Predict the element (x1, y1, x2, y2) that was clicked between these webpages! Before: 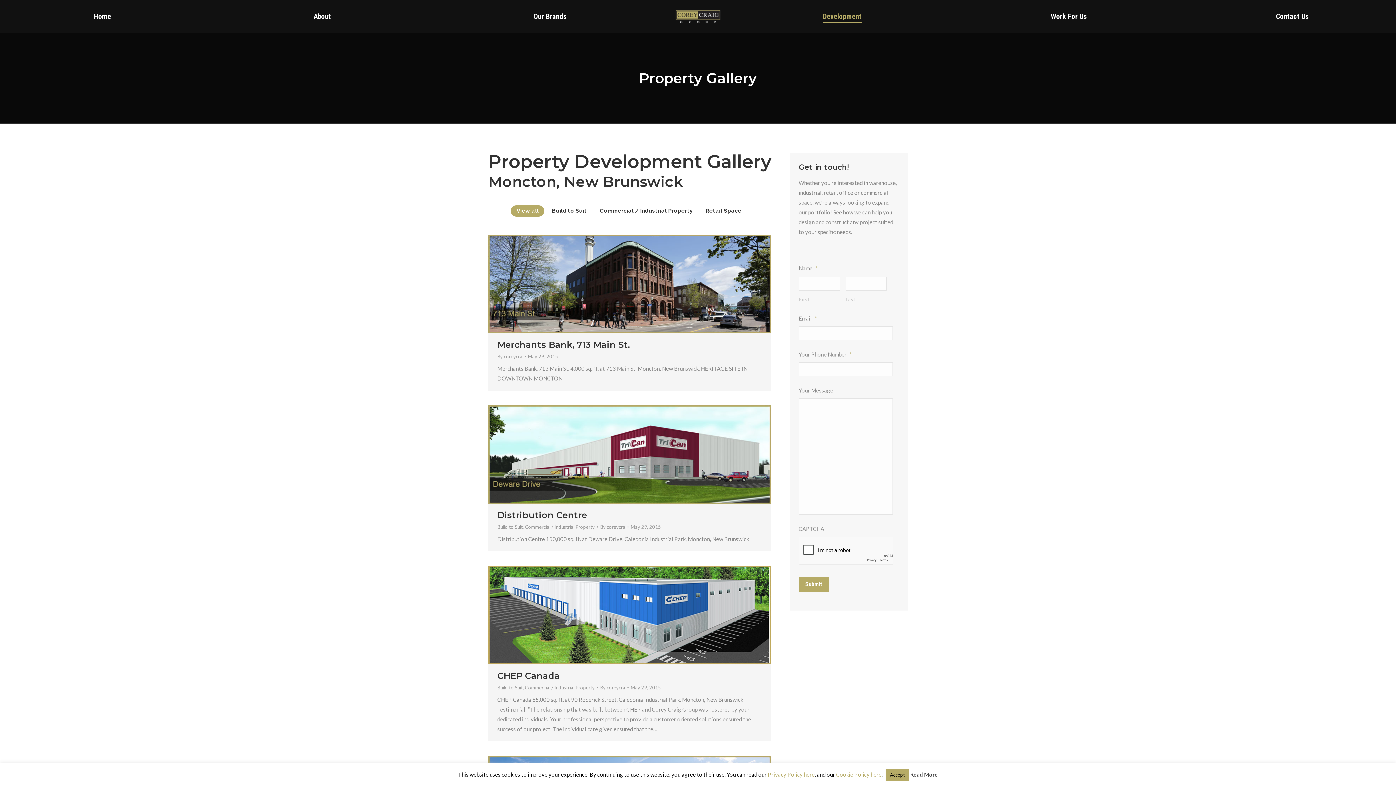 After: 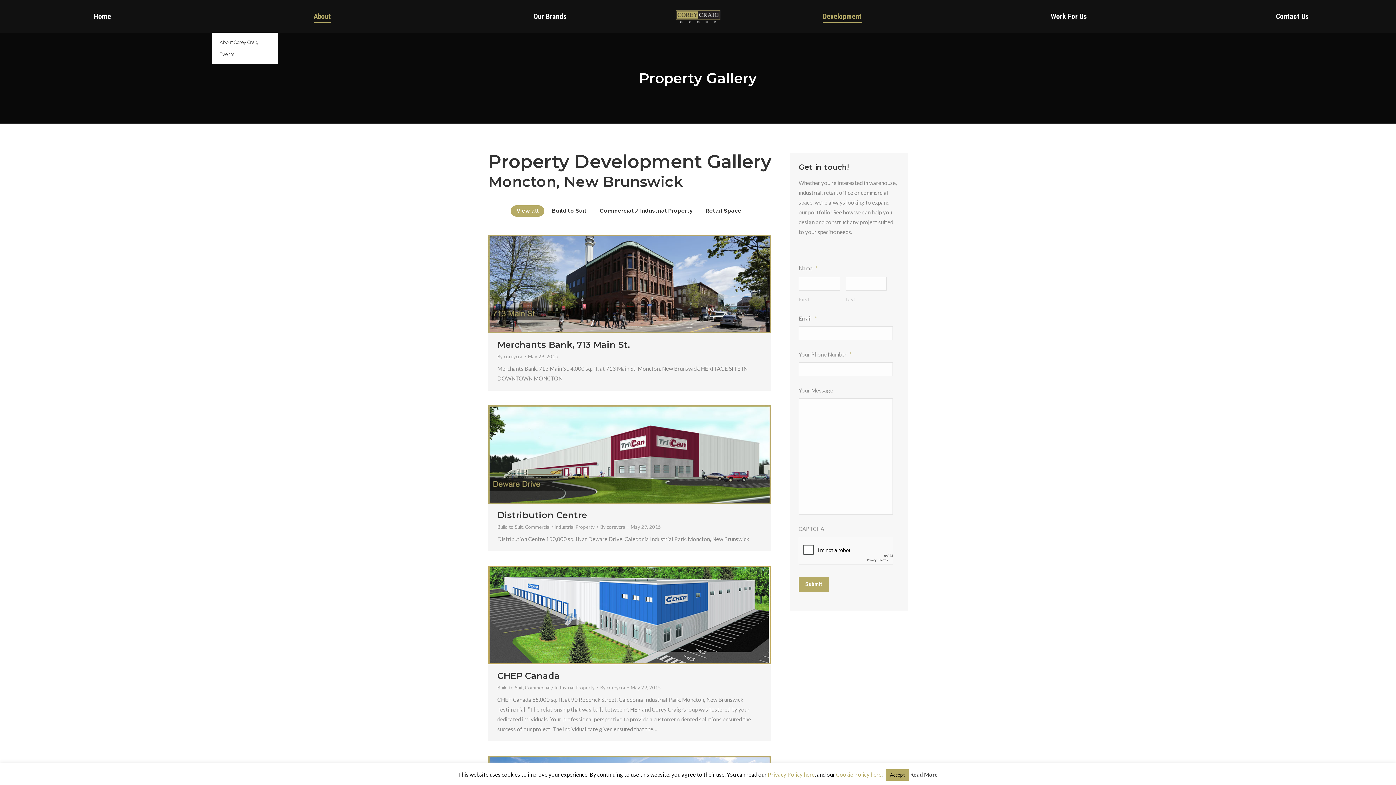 Action: label: About bbox: (219, 6, 425, 26)